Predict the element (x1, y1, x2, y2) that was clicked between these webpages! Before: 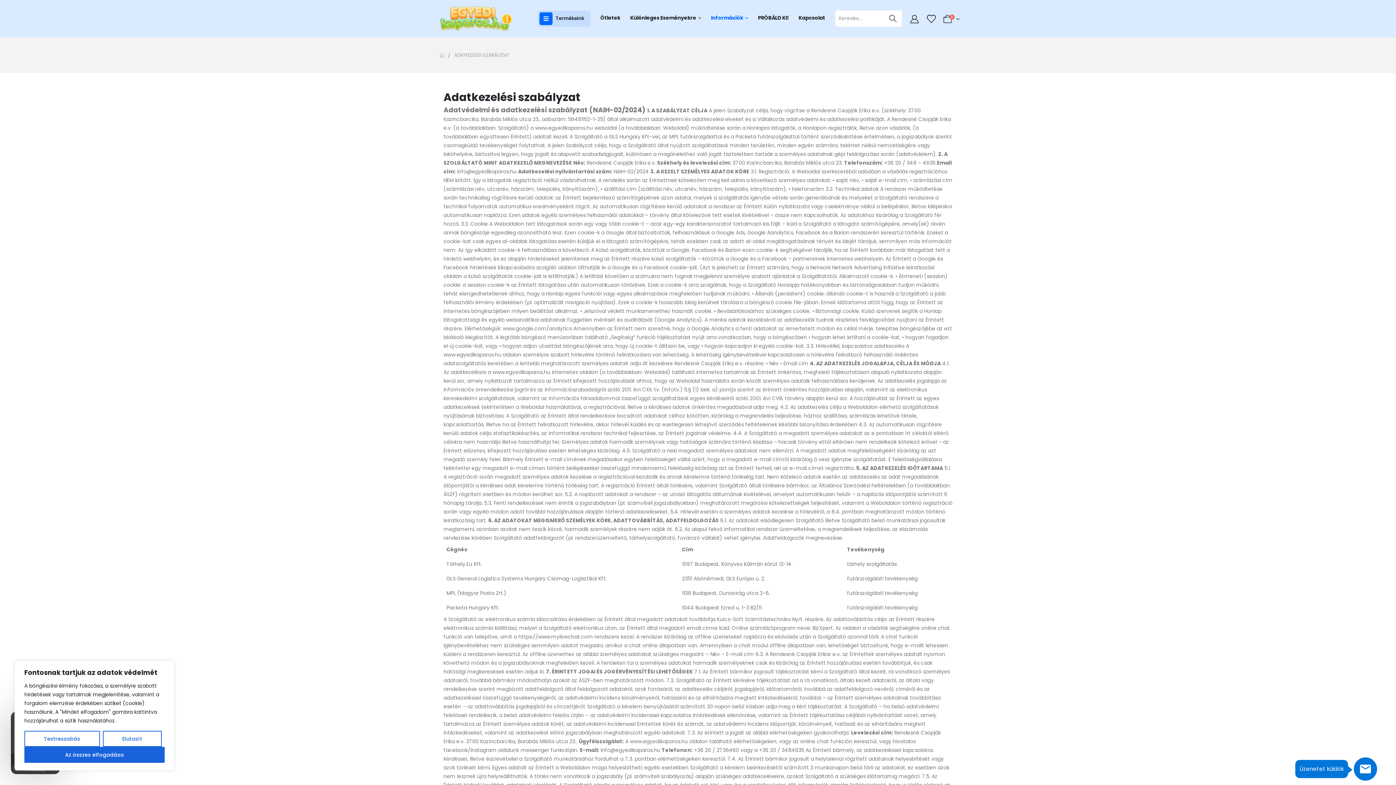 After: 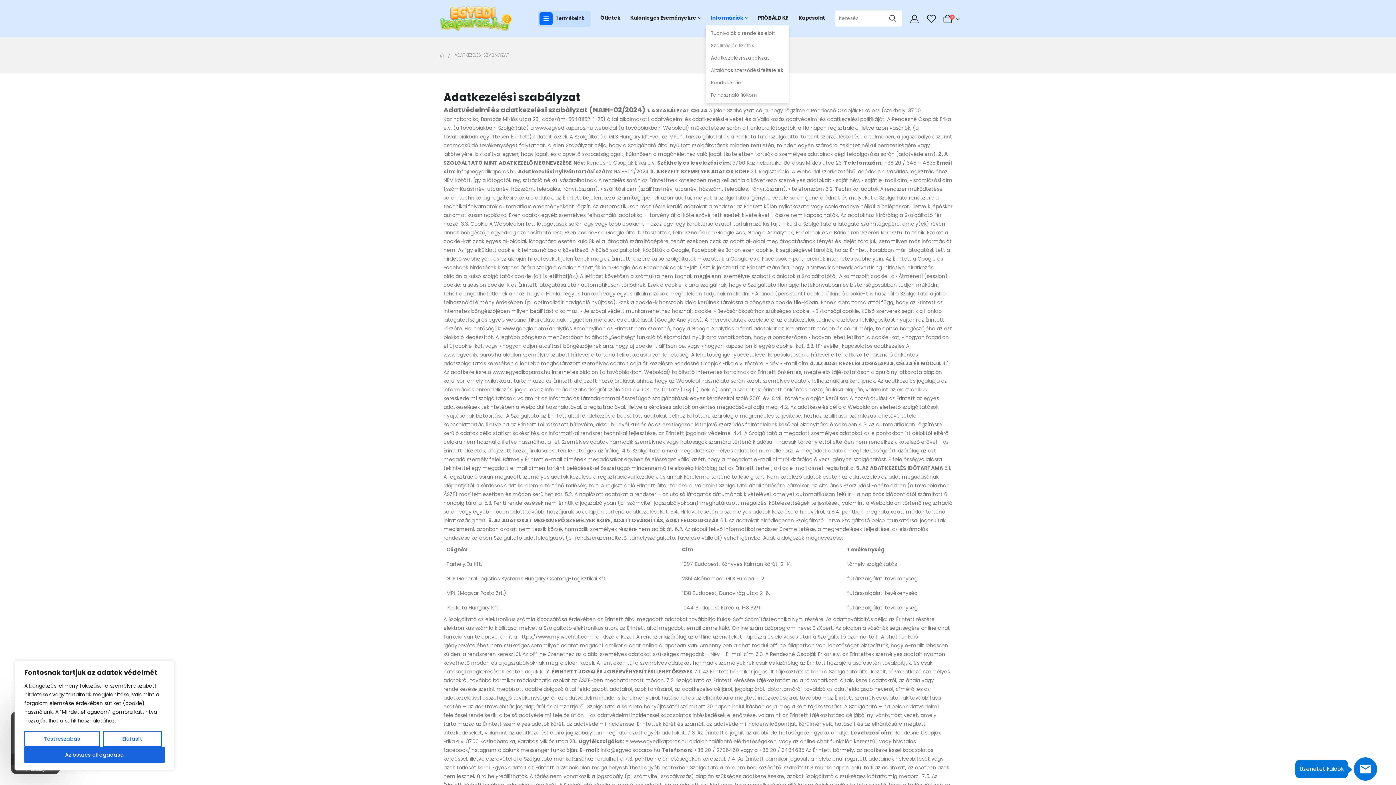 Action: label: Információk bbox: (711, 11, 748, 25)